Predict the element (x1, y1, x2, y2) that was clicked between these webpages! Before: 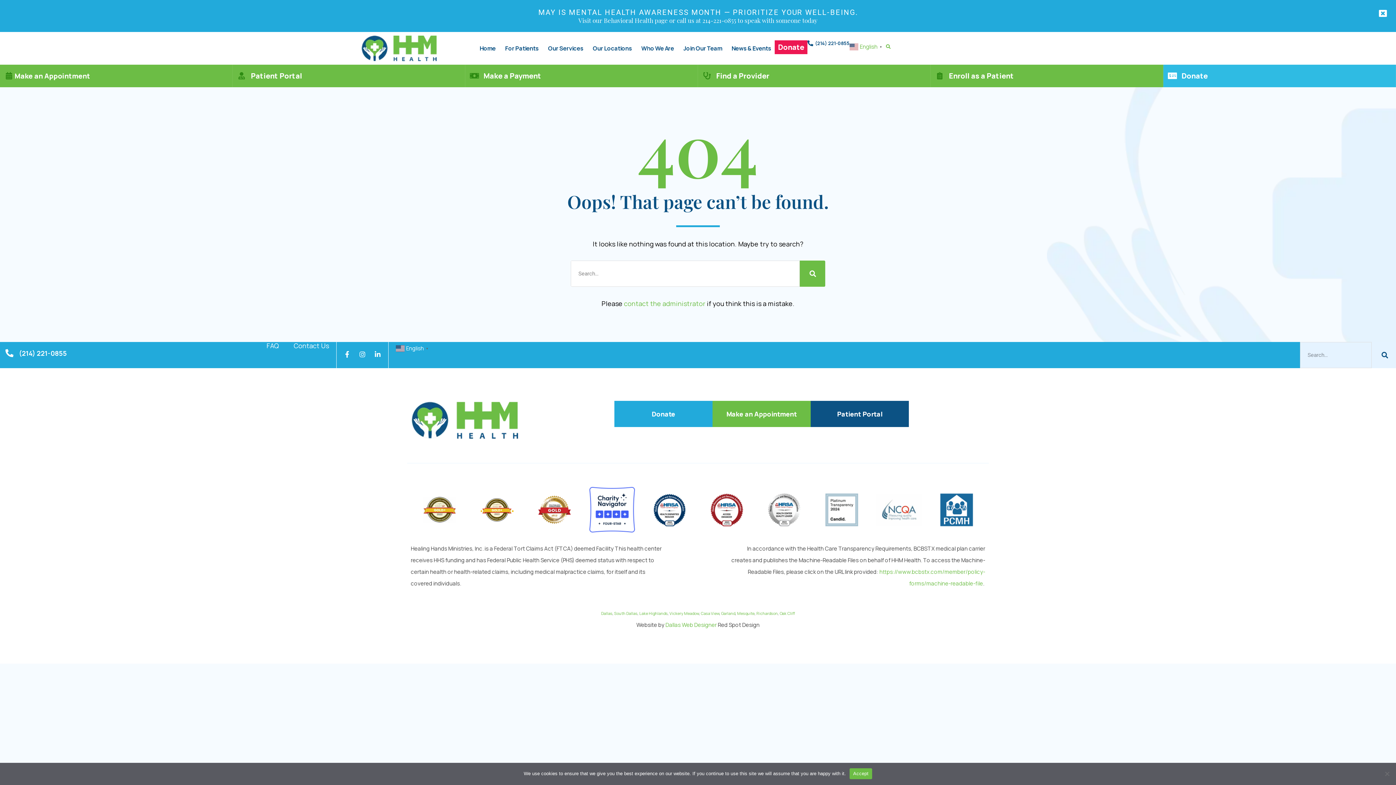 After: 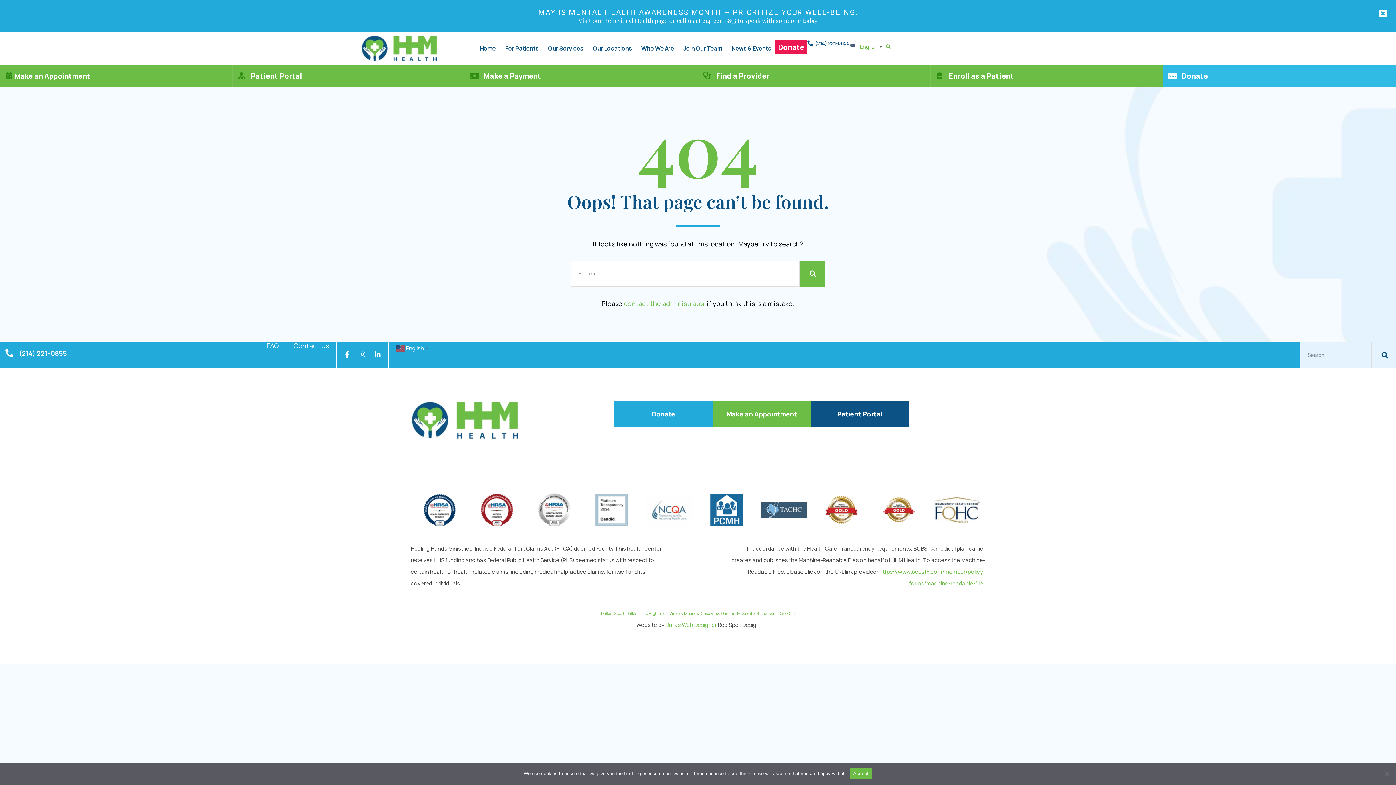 Action: label: Instagram bbox: (359, 351, 365, 357)